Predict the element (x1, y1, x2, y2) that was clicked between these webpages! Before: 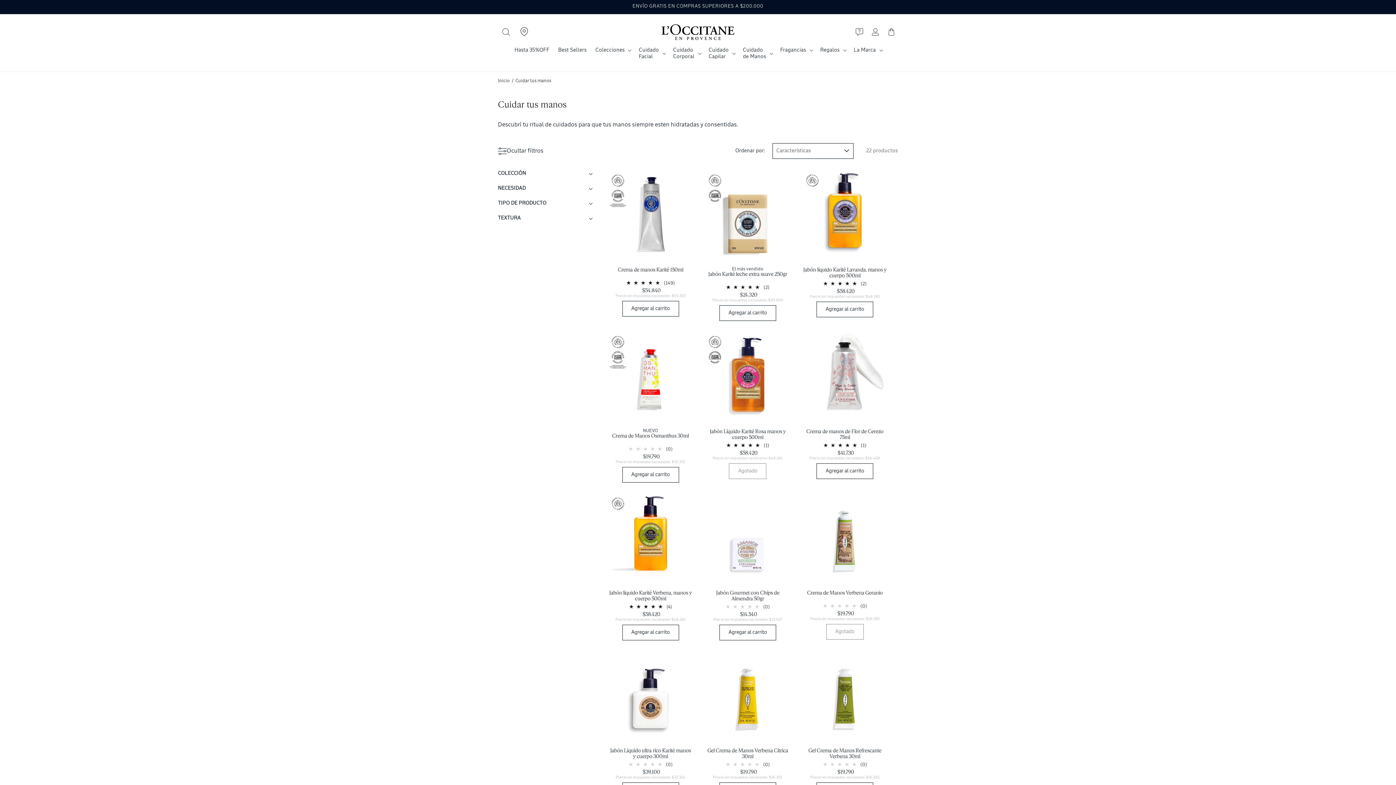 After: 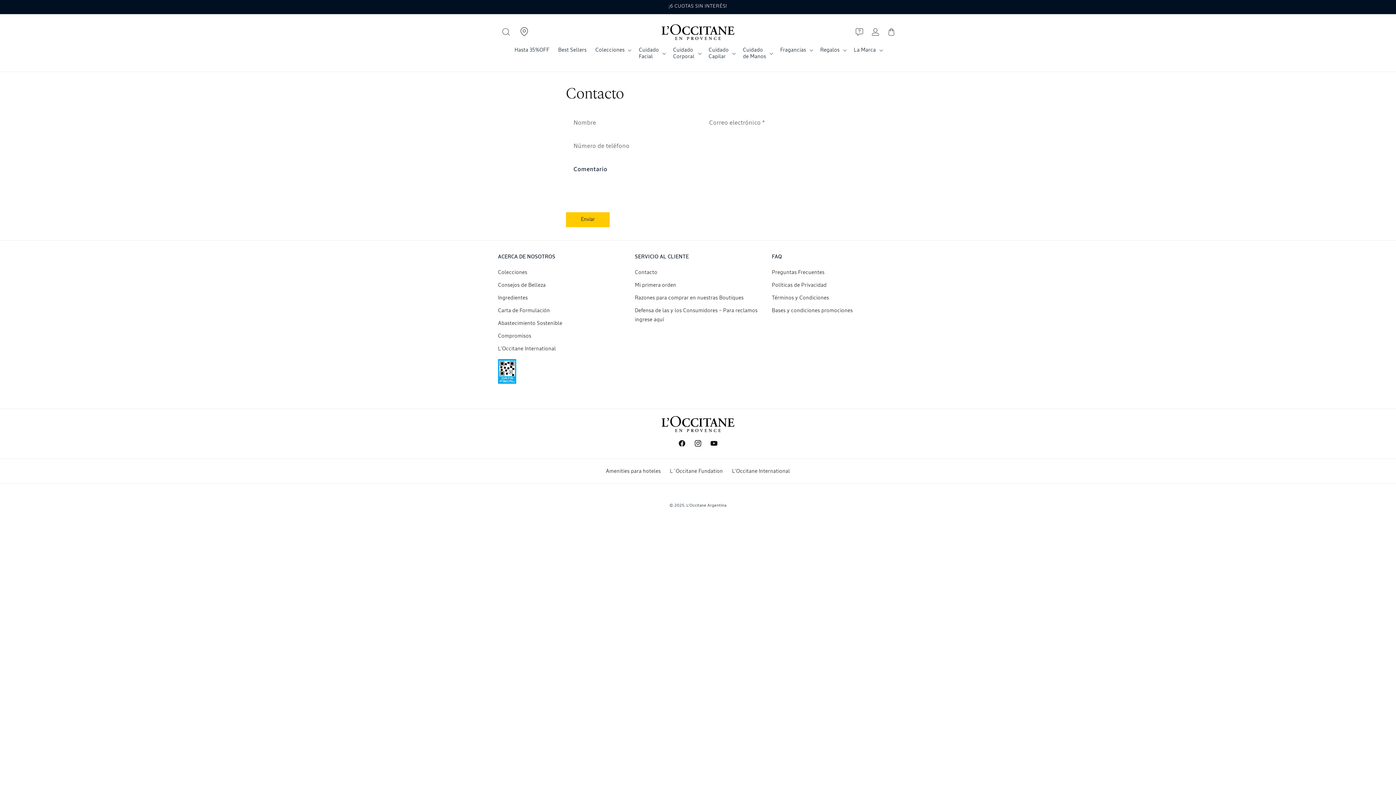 Action: bbox: (851, 28, 867, 35)